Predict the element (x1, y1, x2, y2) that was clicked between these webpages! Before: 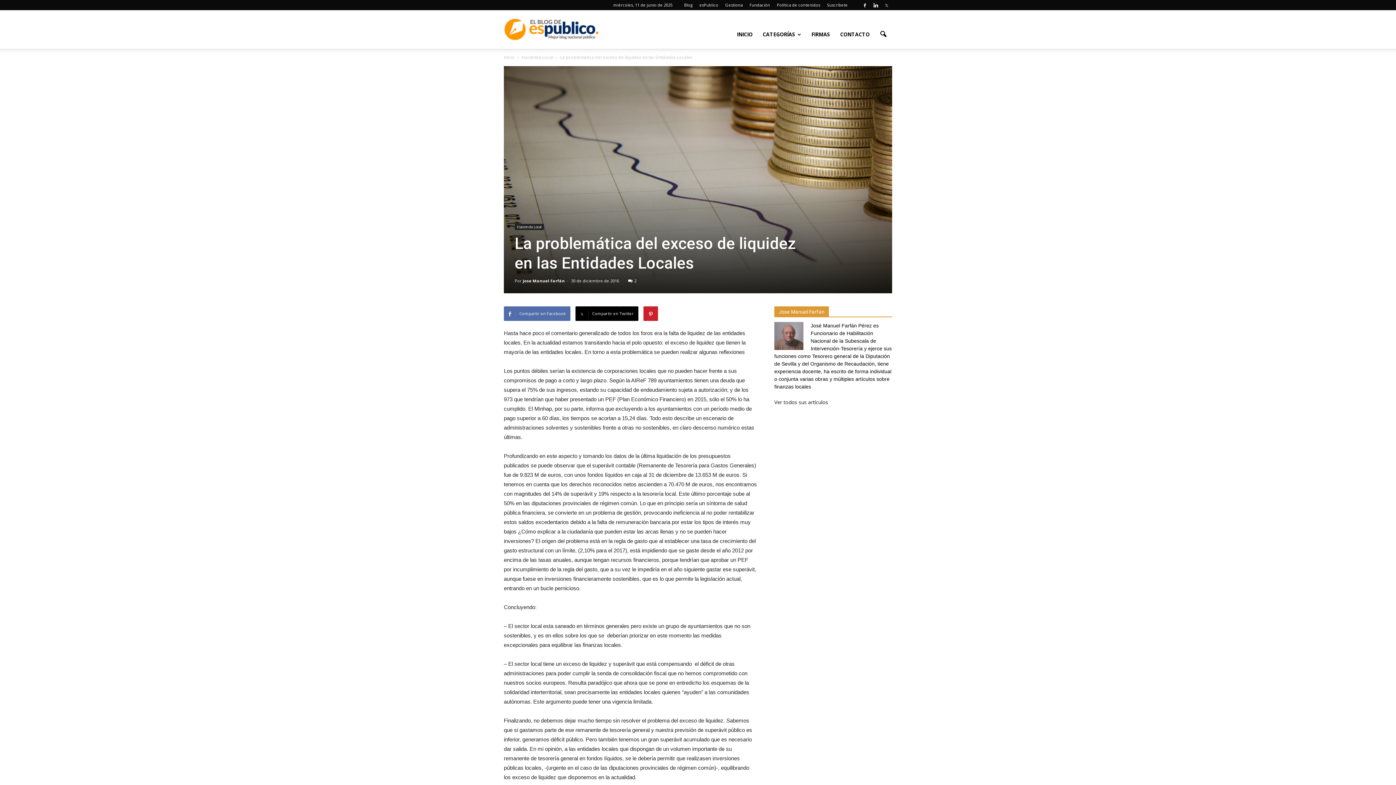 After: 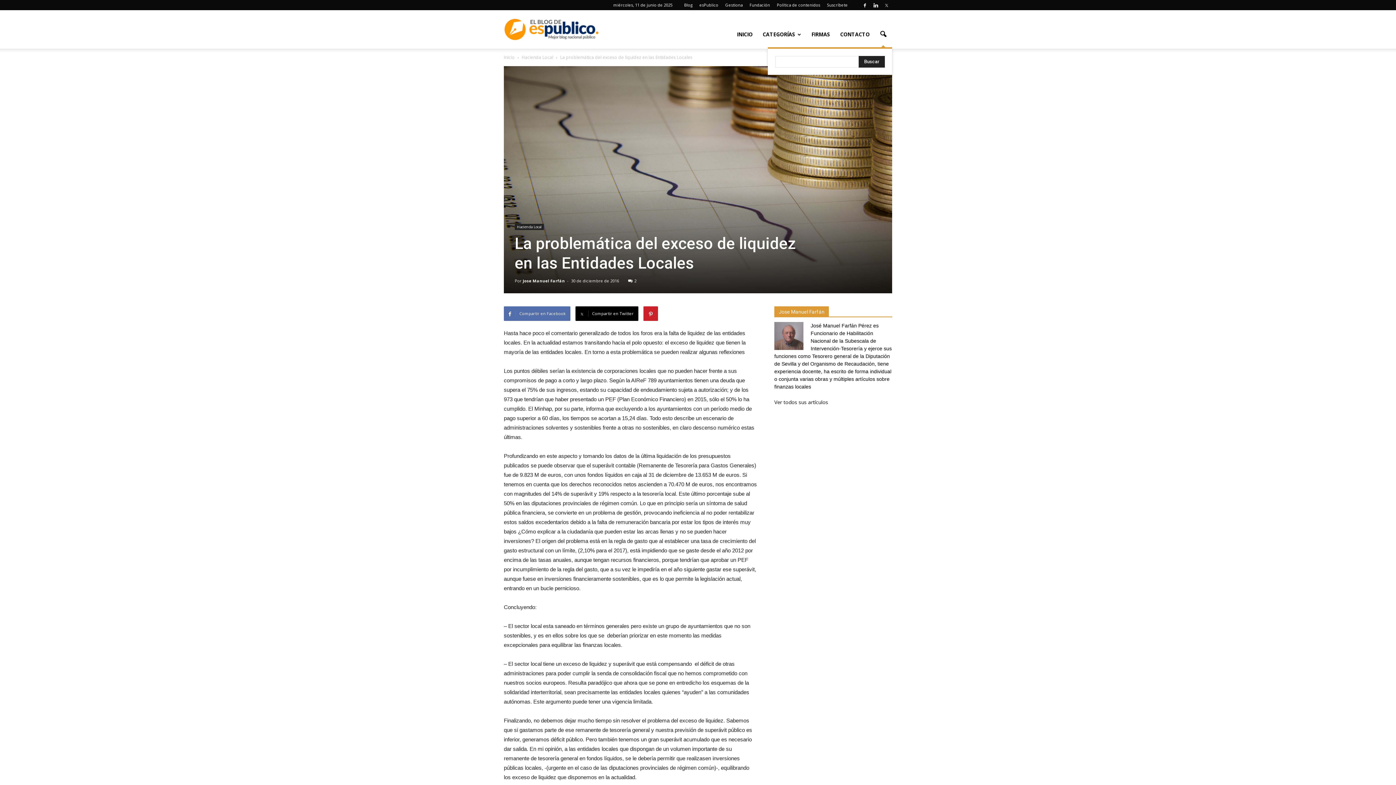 Action: bbox: (874, 25, 892, 42)